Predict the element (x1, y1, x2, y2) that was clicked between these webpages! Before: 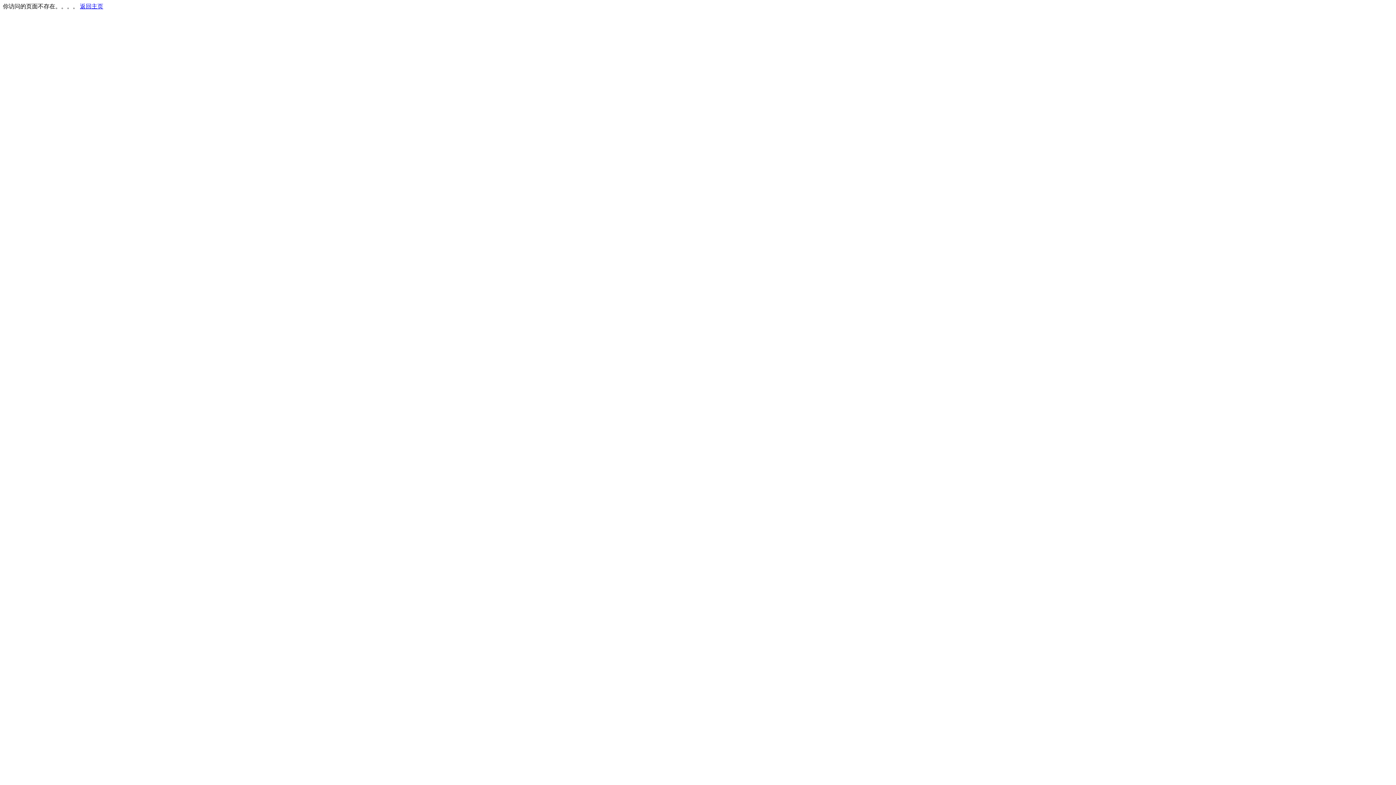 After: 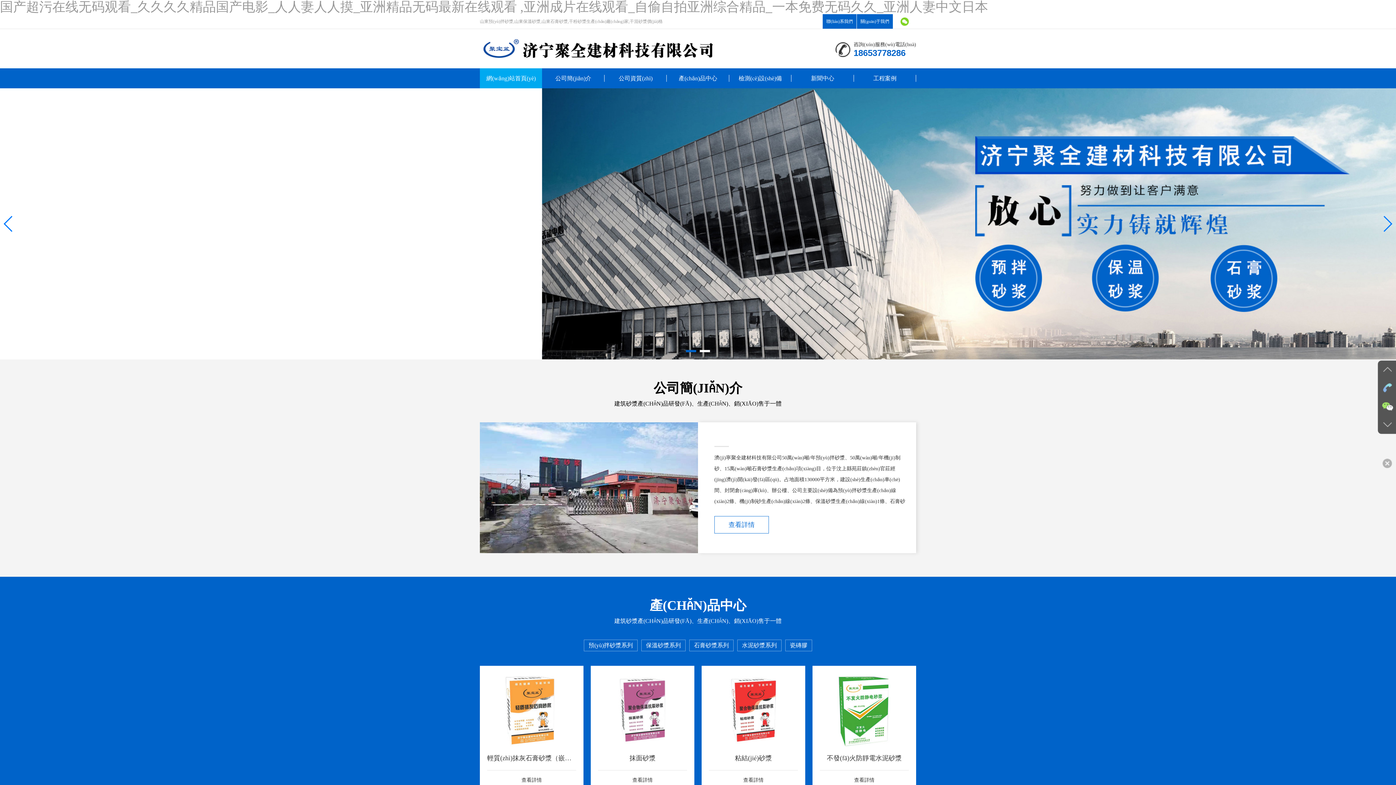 Action: bbox: (80, 3, 103, 9) label: 返回主页